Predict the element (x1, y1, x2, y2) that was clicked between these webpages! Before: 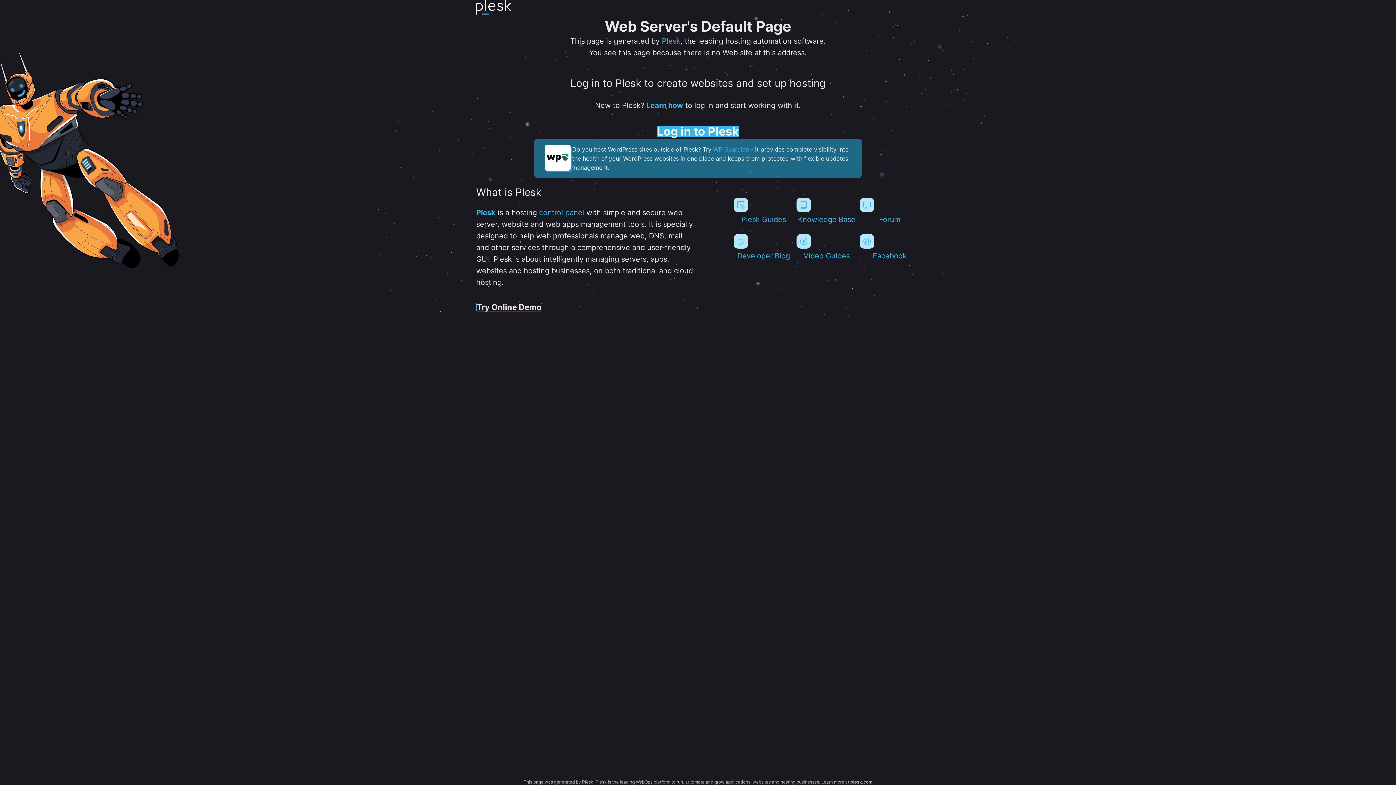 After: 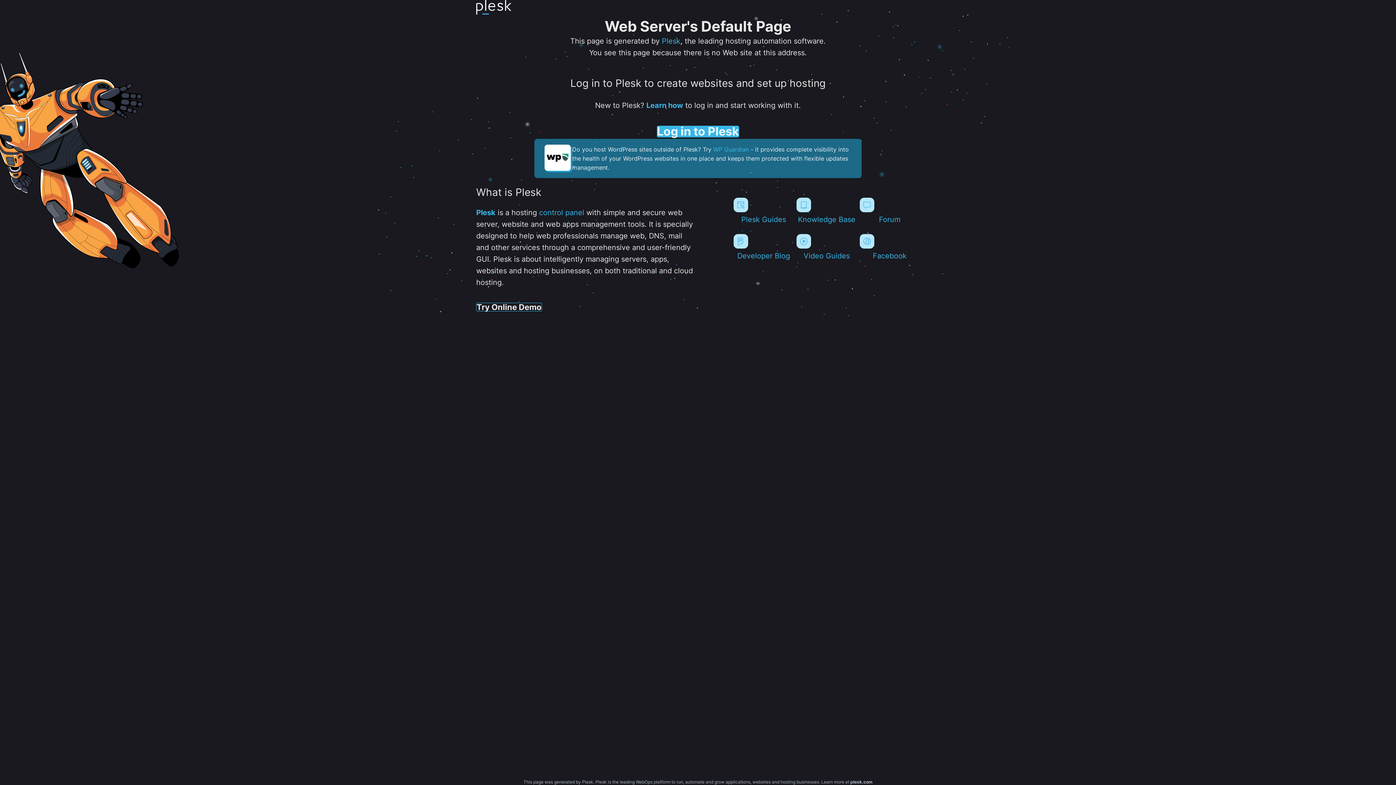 Action: bbox: (476, 0, 511, 17)